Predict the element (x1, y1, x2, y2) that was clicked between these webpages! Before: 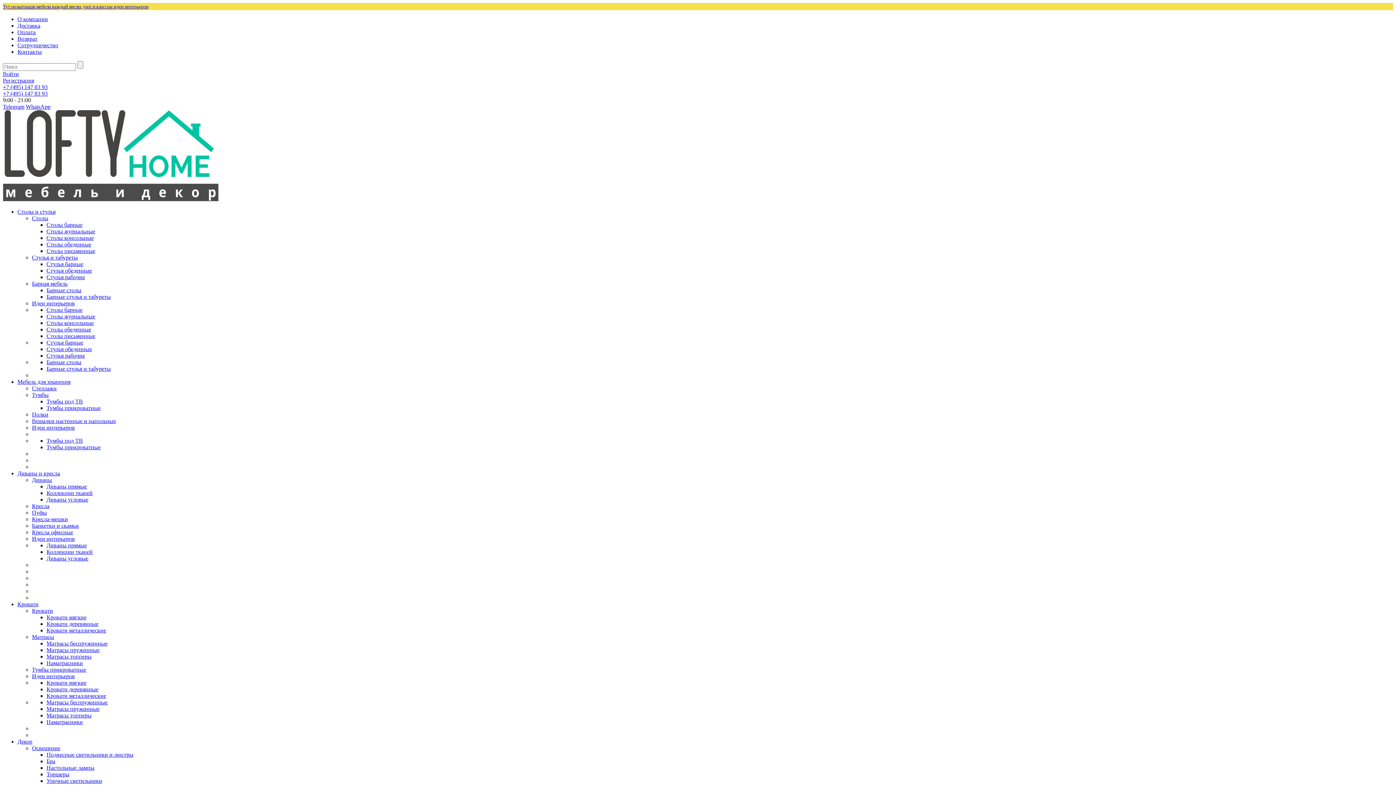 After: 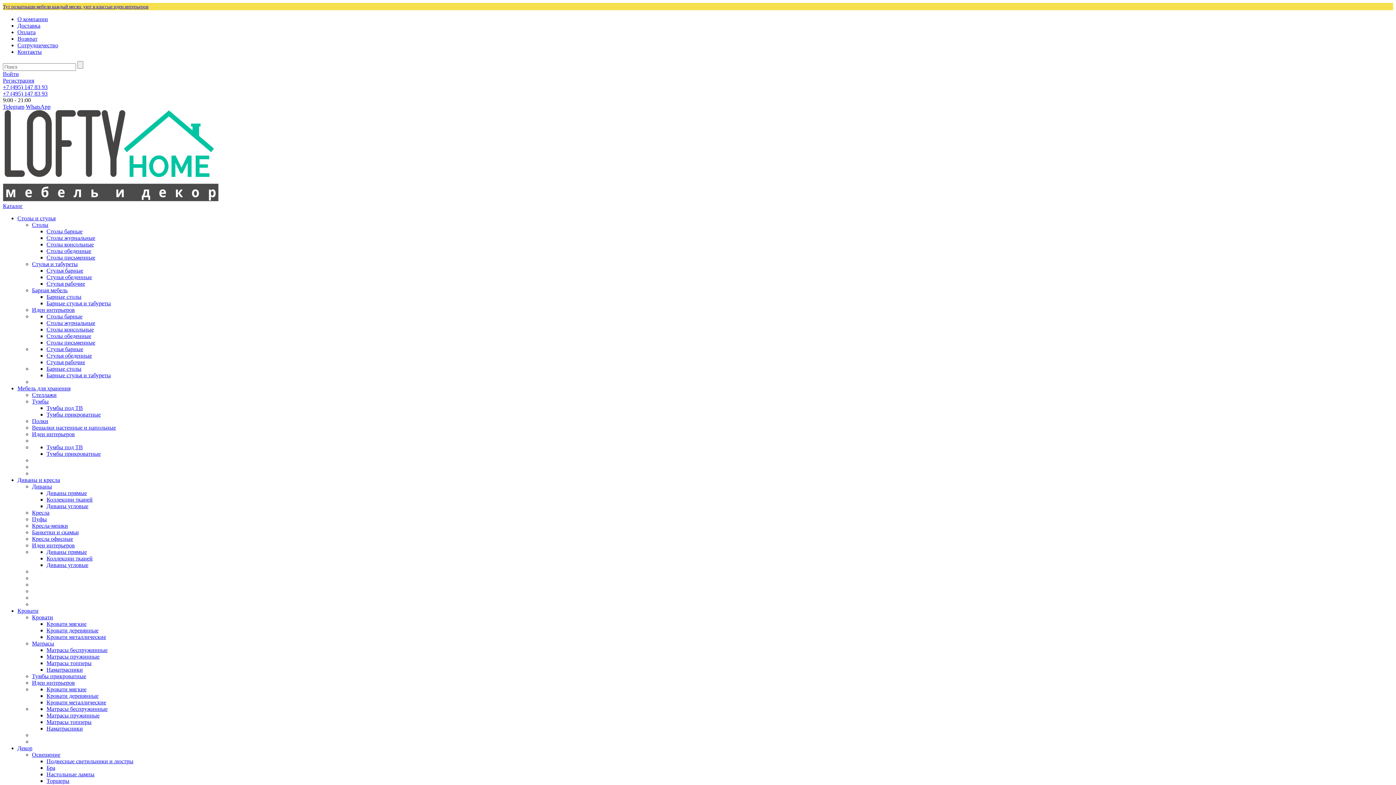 Action: label: Уличные светильники bbox: (46, 778, 102, 784)